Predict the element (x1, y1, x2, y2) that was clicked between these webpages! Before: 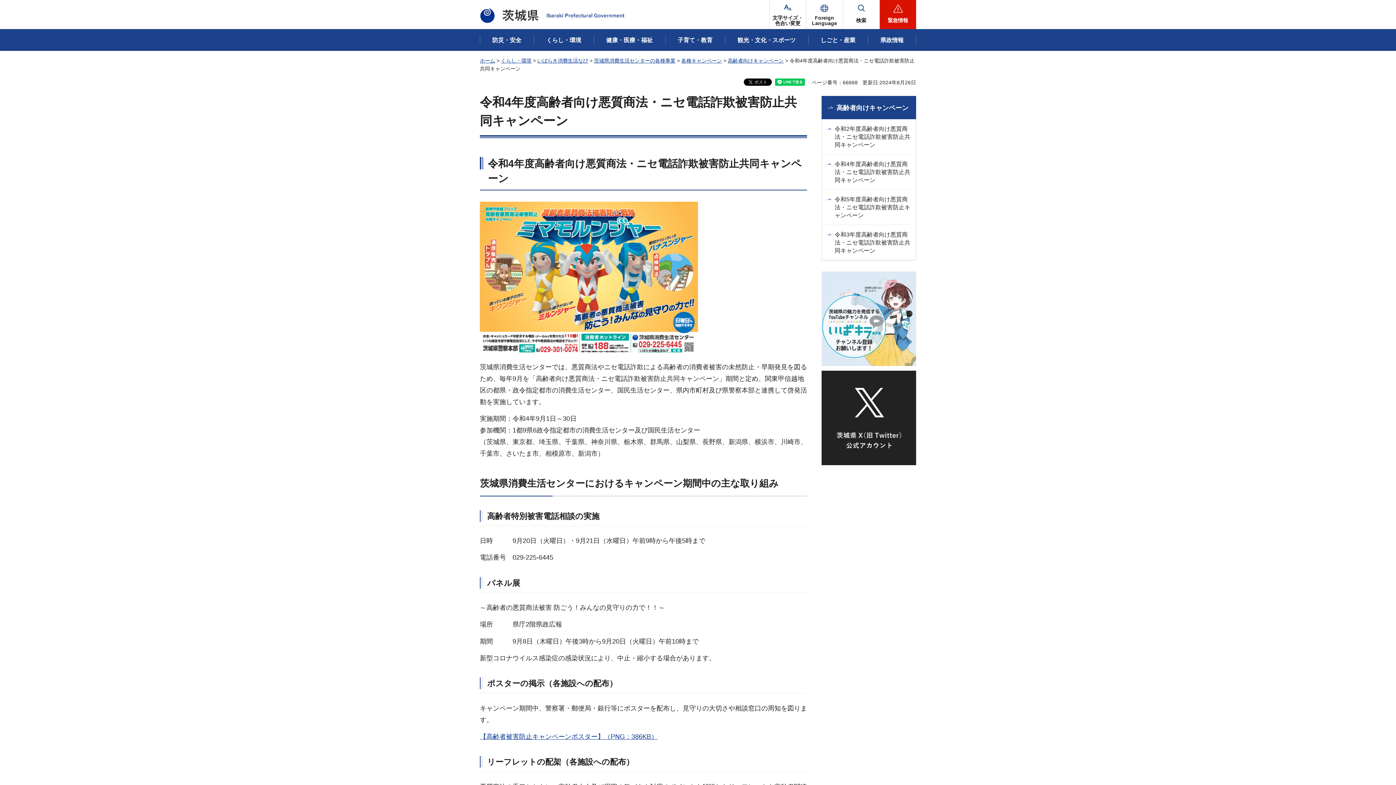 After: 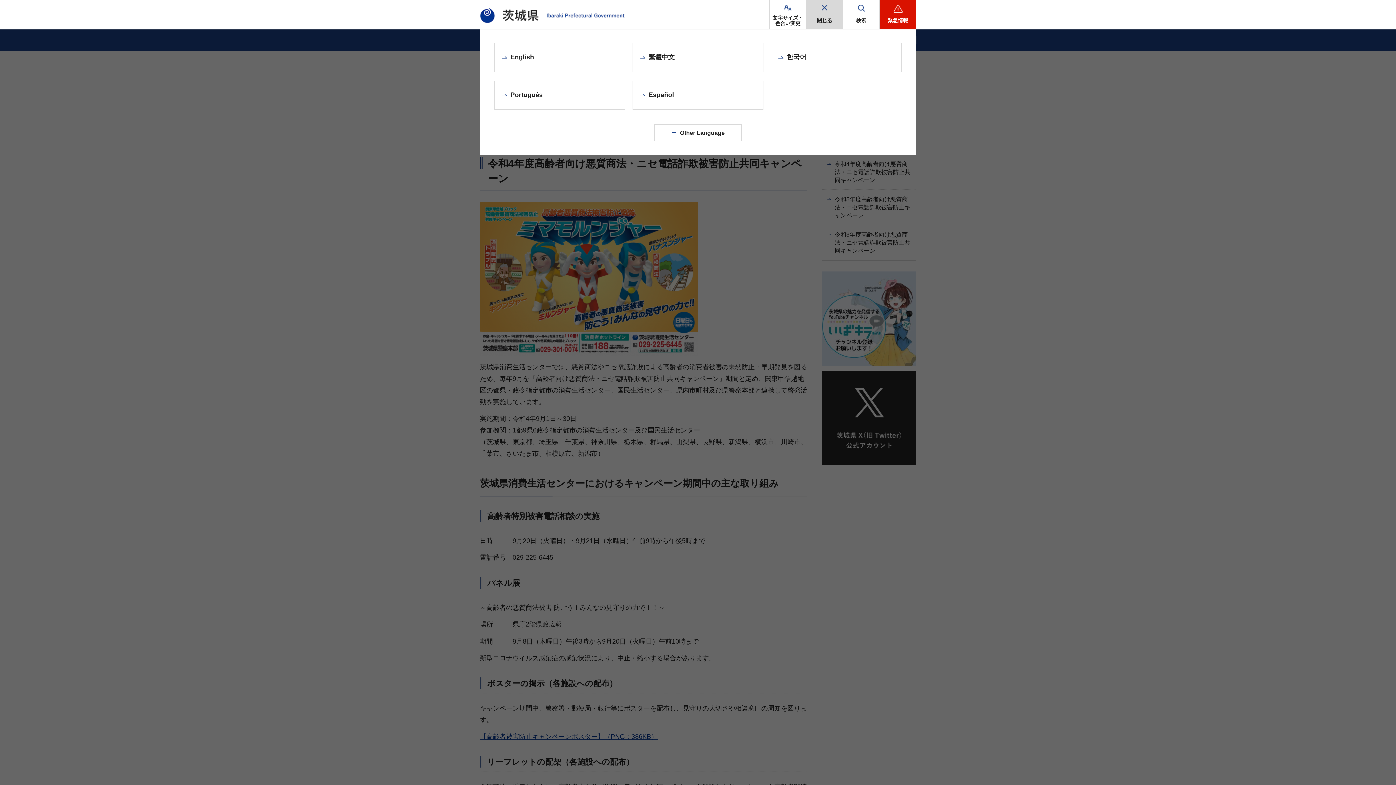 Action: bbox: (806, 0, 842, 29) label: Foreign
Language